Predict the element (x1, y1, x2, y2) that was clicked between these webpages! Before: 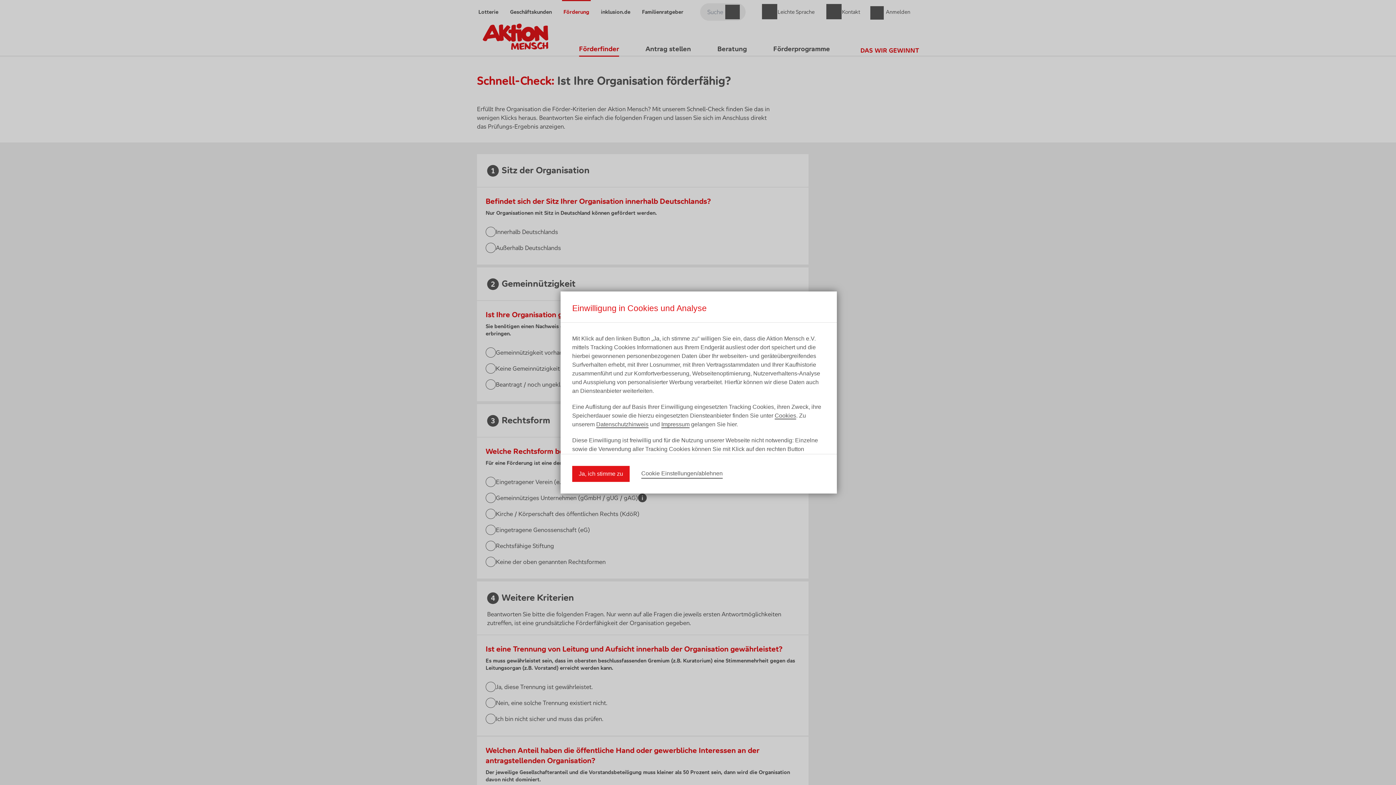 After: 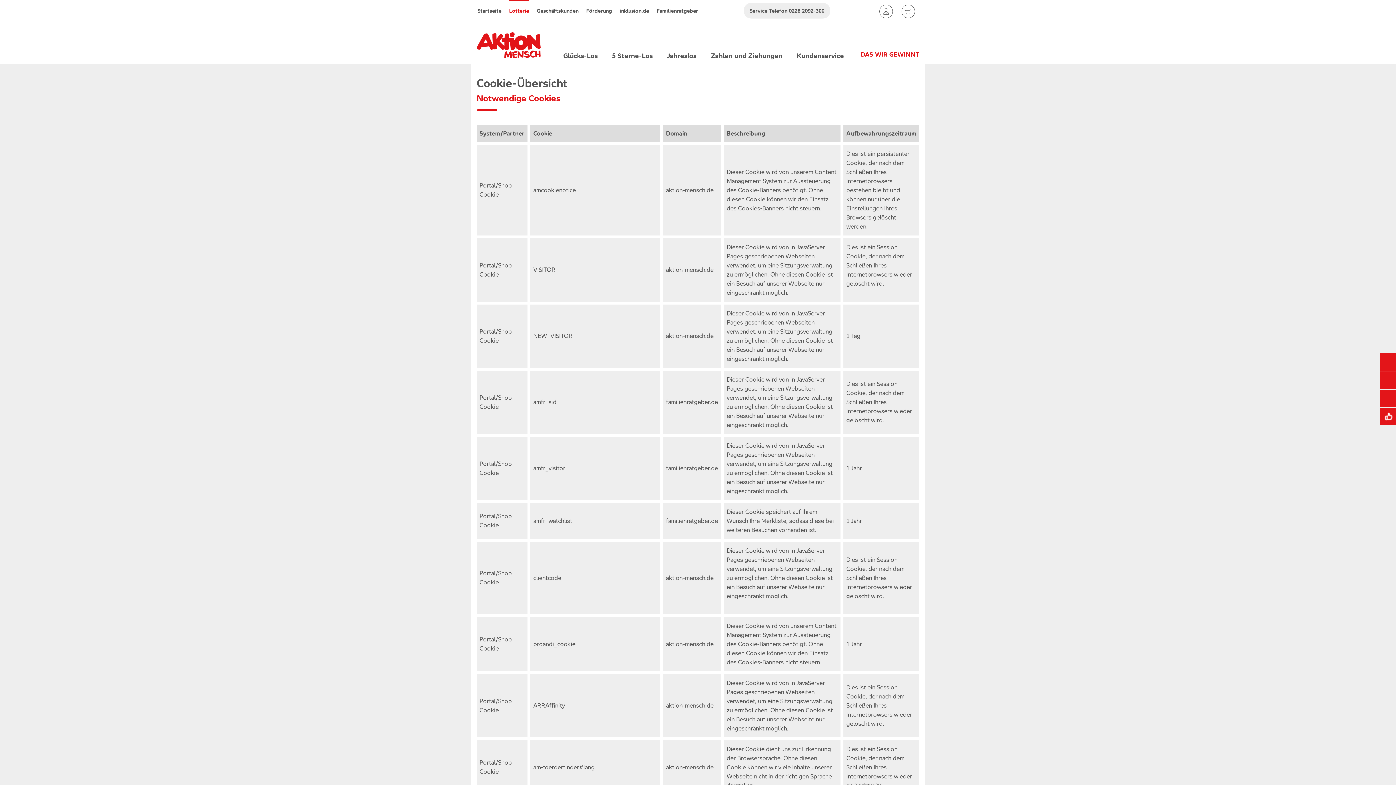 Action: label: Cookies bbox: (774, 412, 796, 419)